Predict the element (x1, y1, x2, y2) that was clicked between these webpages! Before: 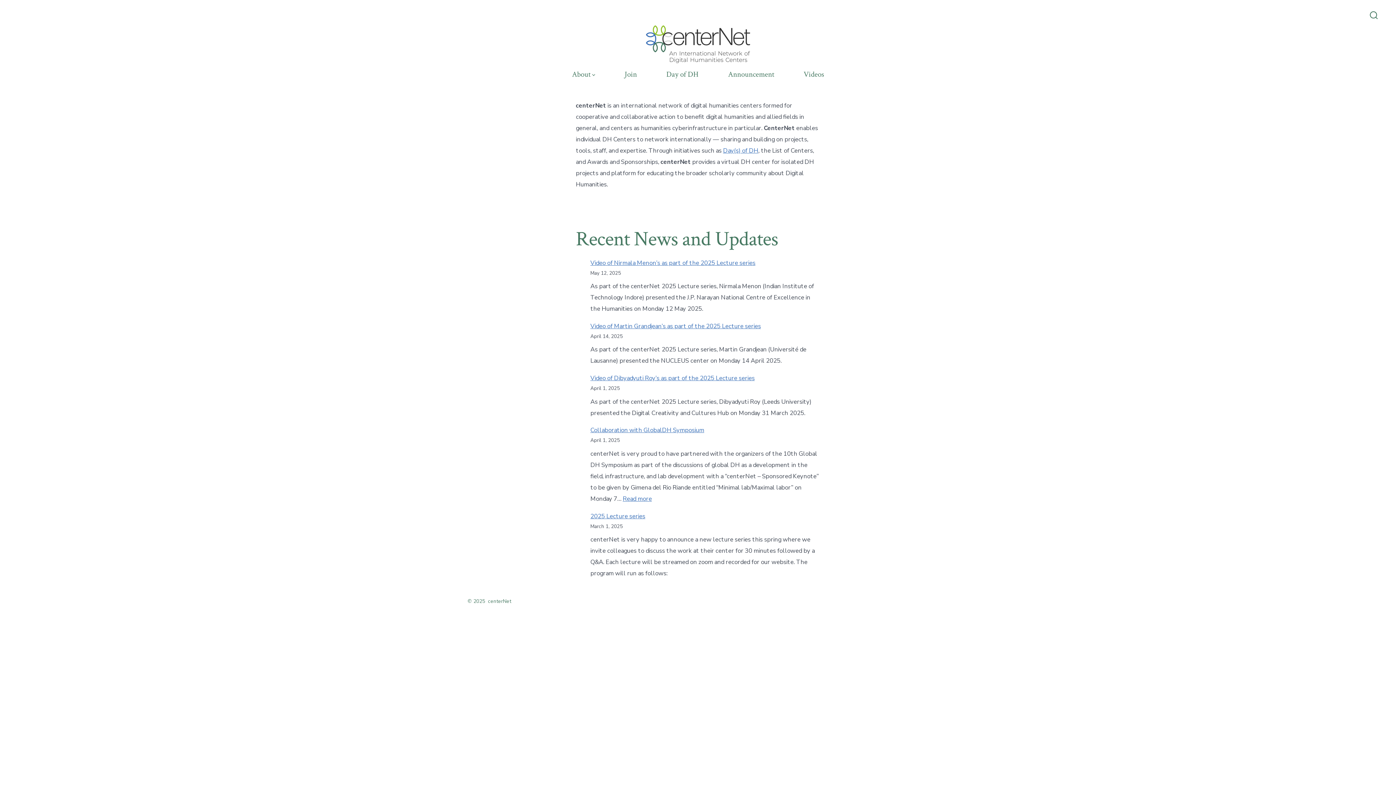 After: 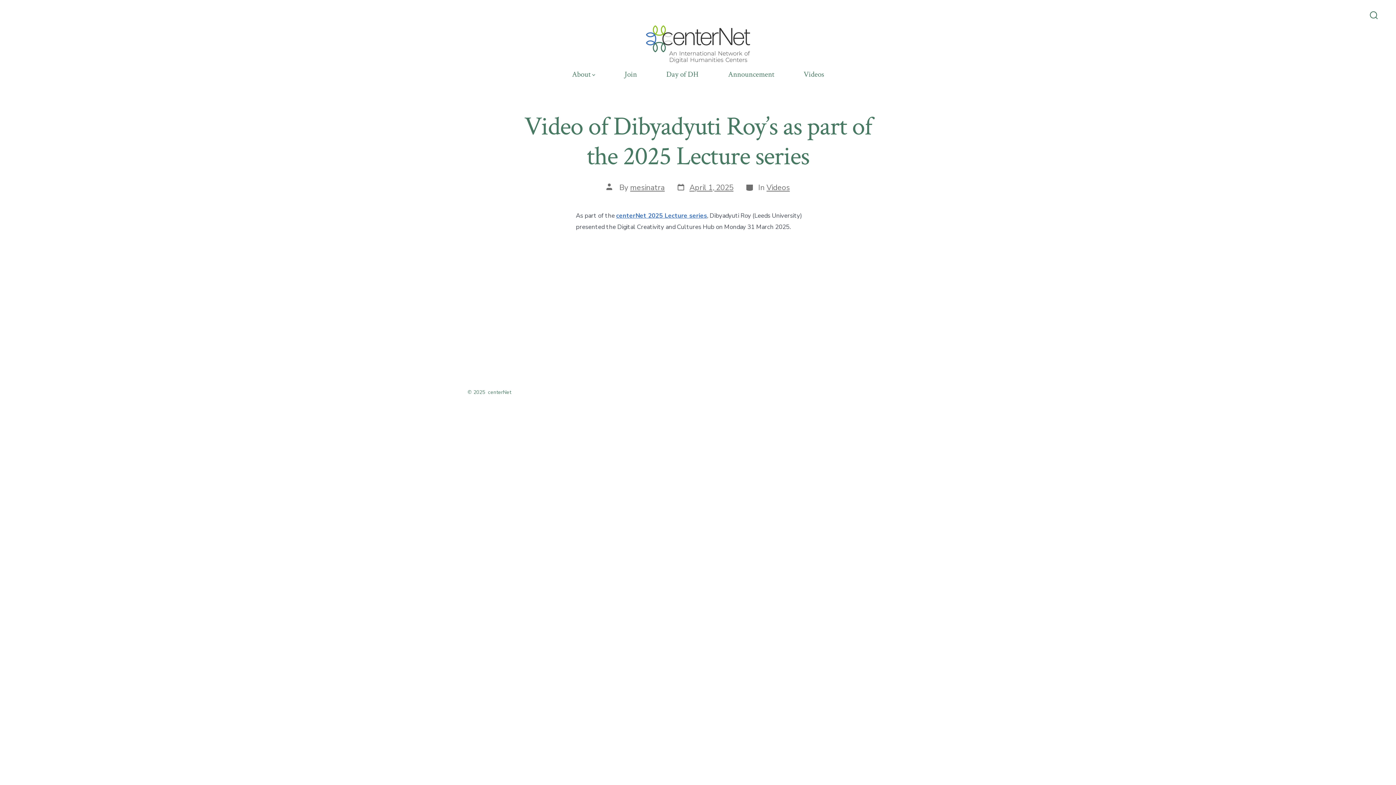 Action: bbox: (590, 374, 754, 382) label: Video of Dibyadyuti Roy’s as part of the 2025 Lecture series